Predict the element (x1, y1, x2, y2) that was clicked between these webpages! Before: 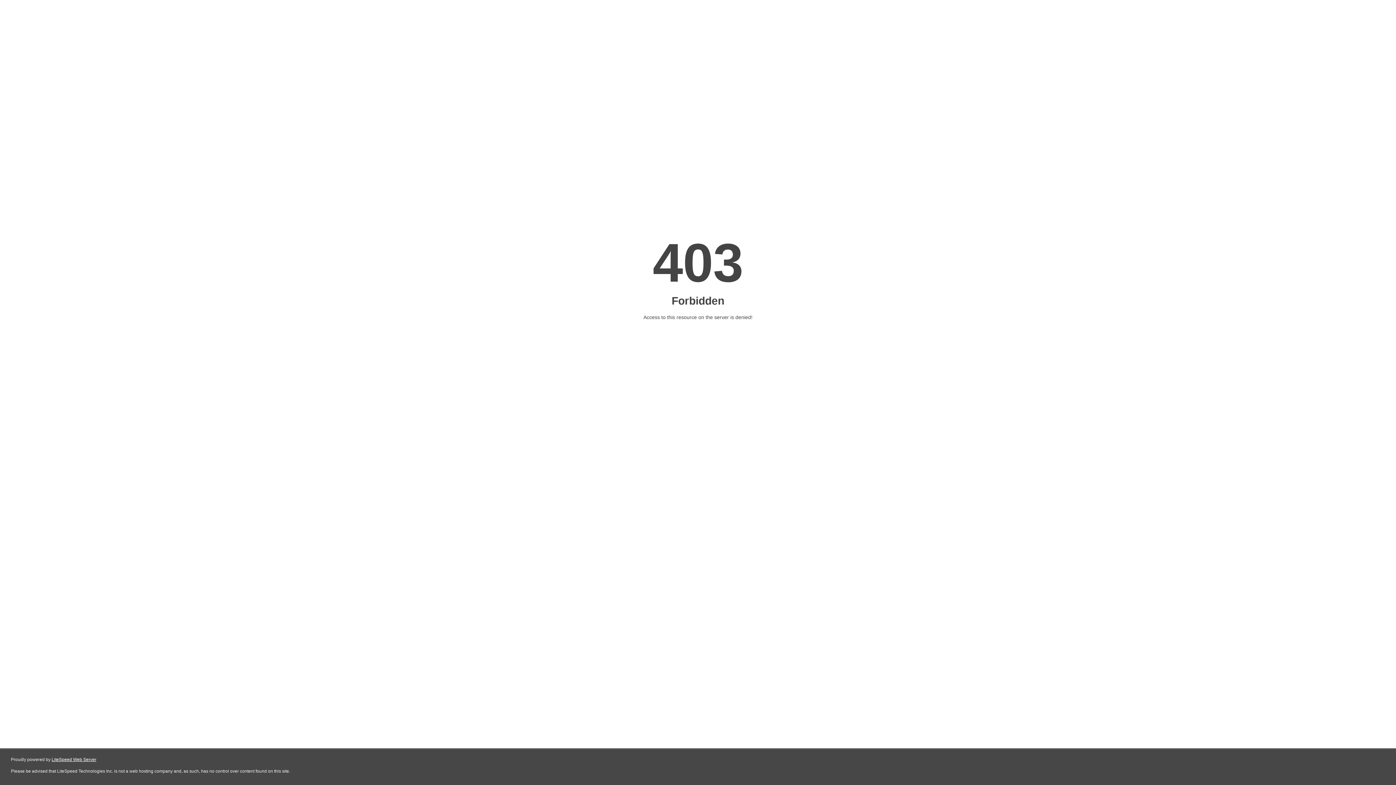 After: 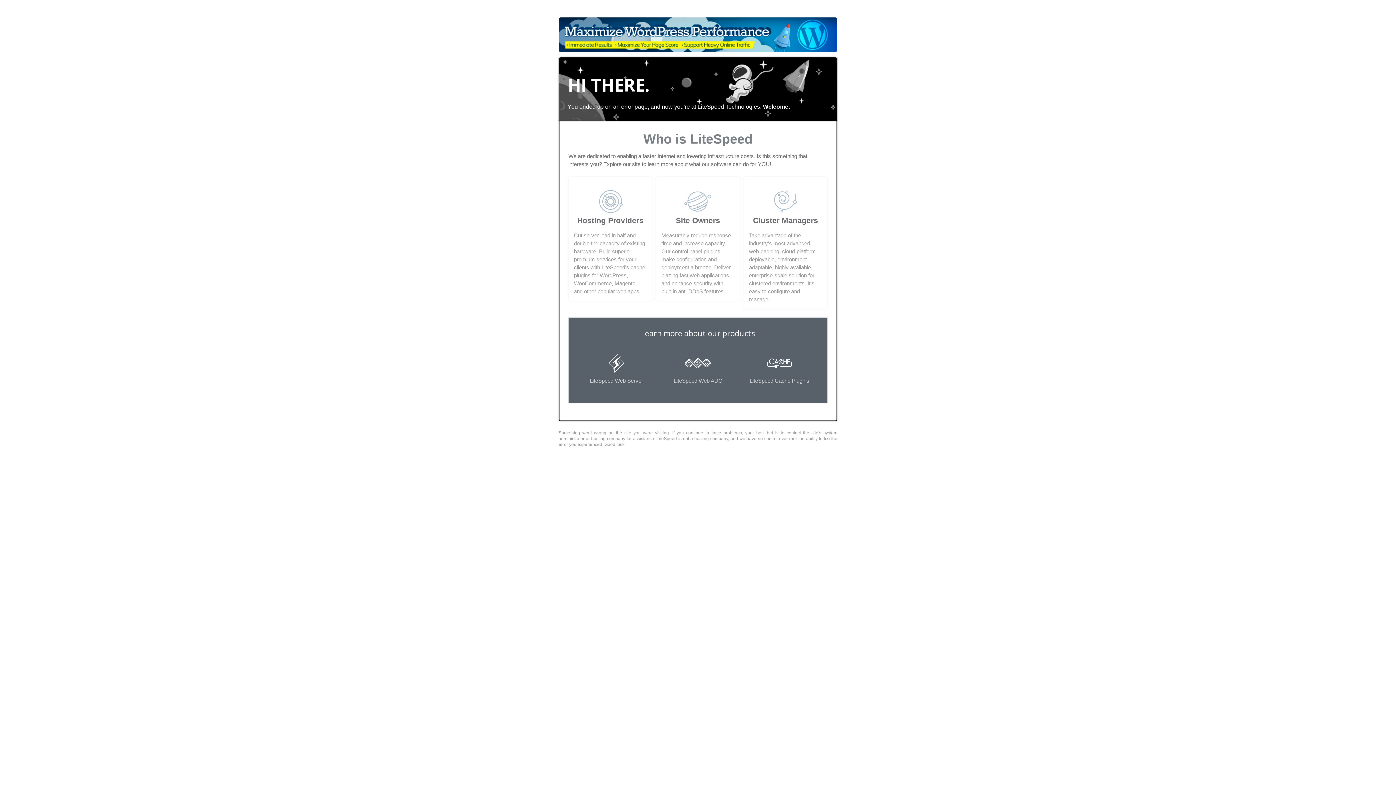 Action: label: LiteSpeed Web Server bbox: (51, 757, 96, 762)